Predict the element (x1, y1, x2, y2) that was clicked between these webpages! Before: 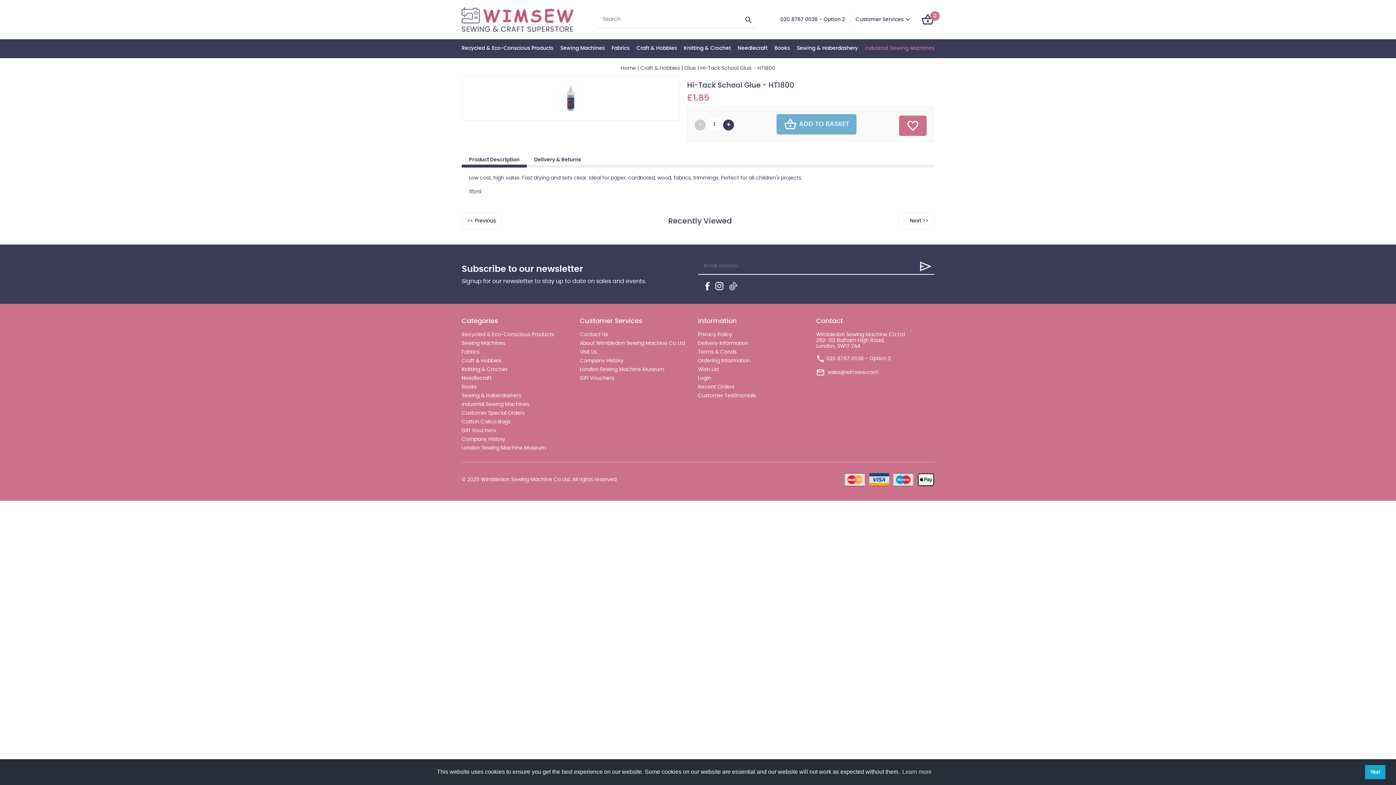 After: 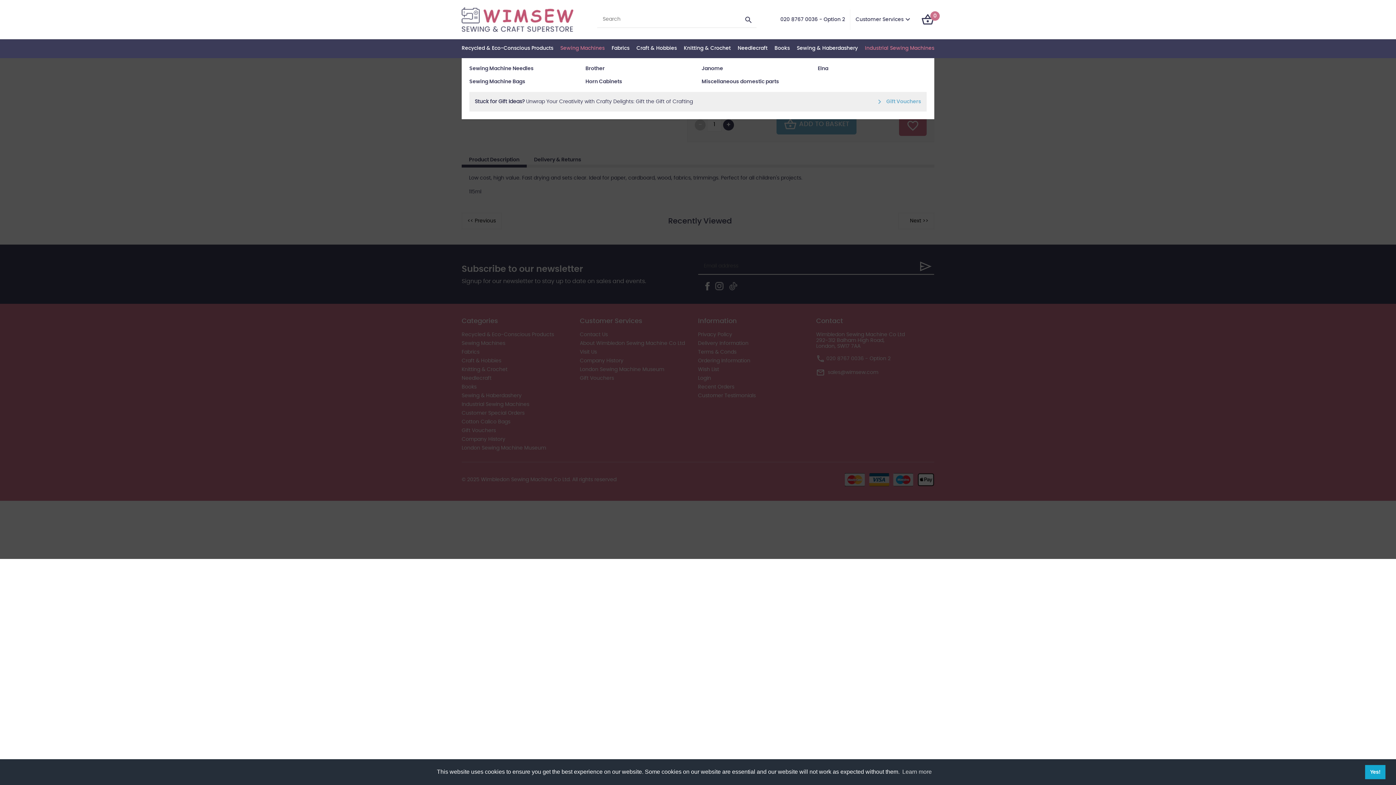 Action: bbox: (560, 39, 604, 58) label: Sewing Machines